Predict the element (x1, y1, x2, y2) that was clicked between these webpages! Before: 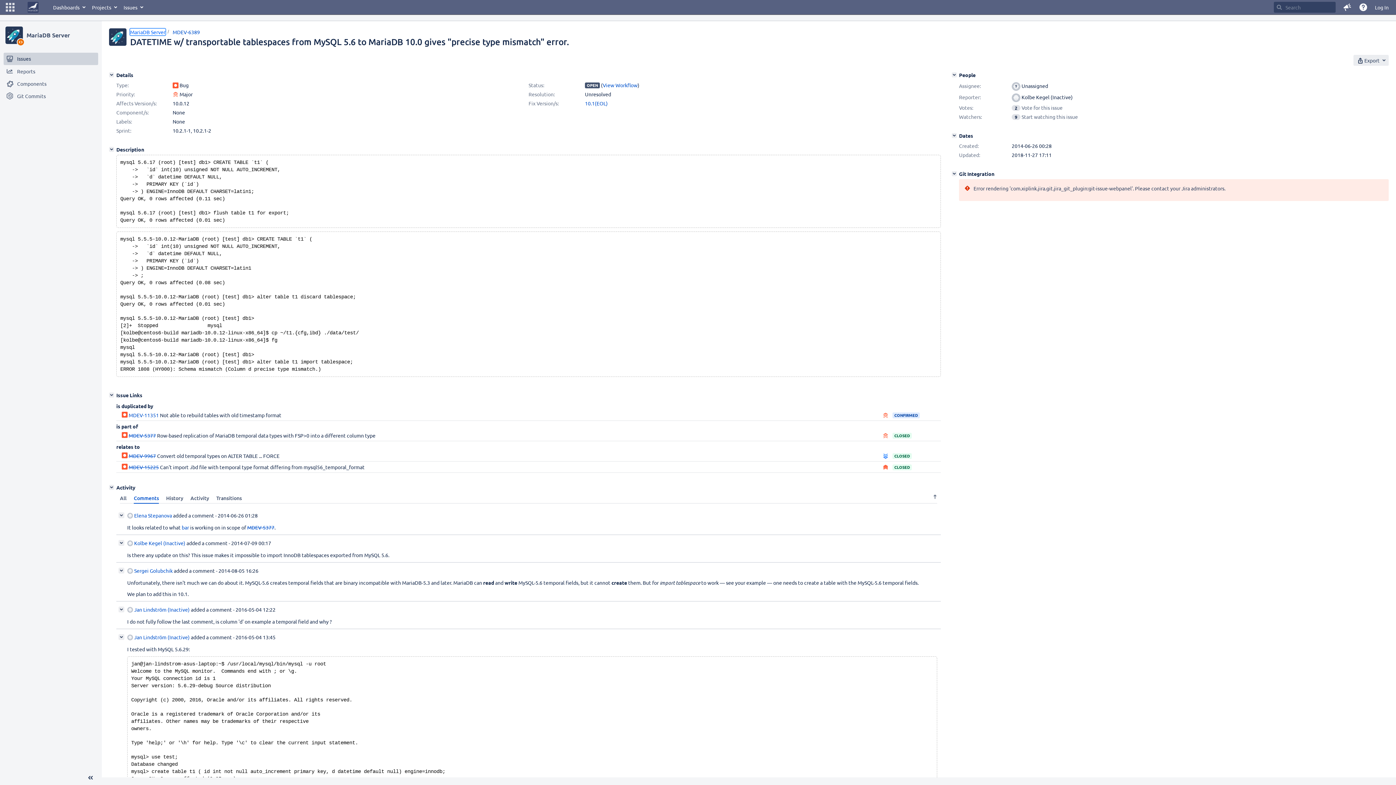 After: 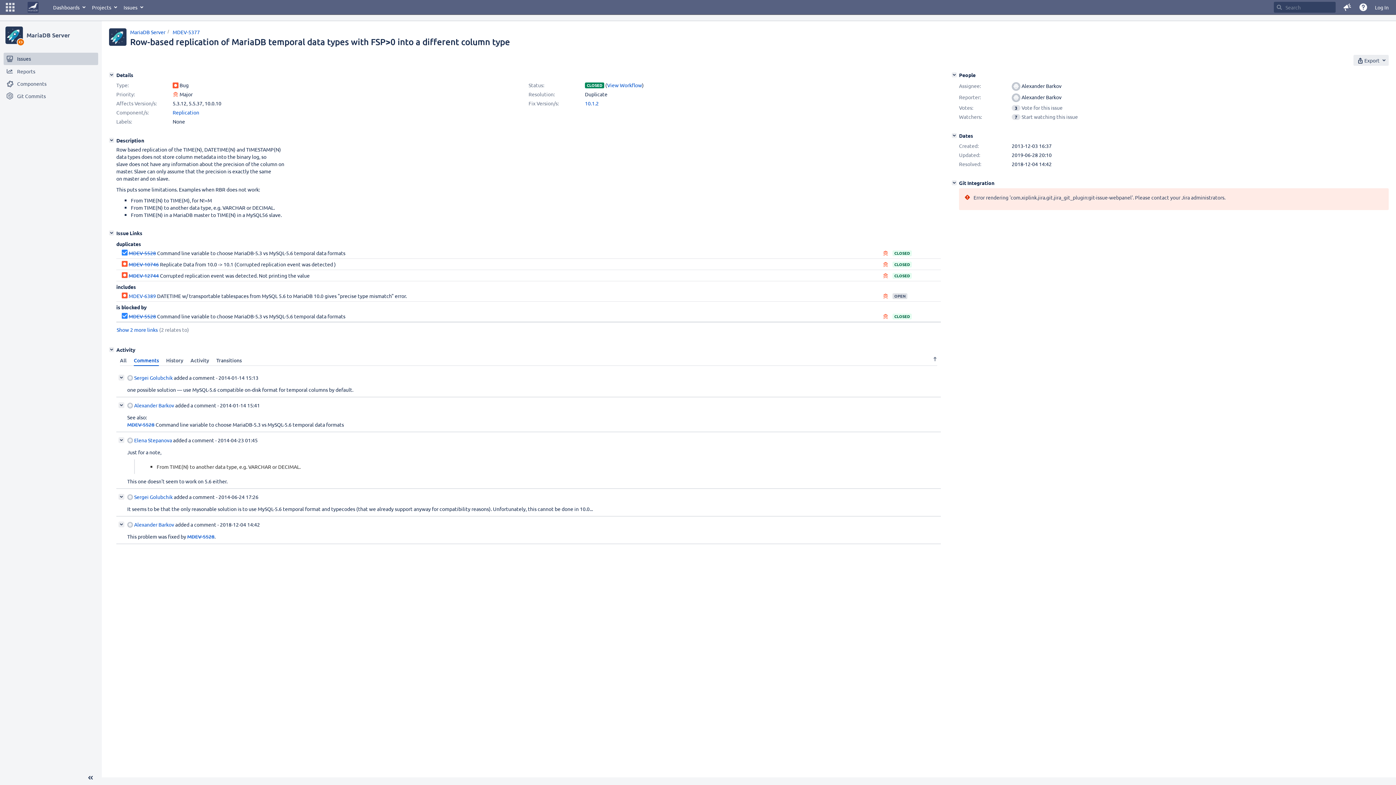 Action: label: MDEV-5377 bbox: (128, 432, 156, 438)